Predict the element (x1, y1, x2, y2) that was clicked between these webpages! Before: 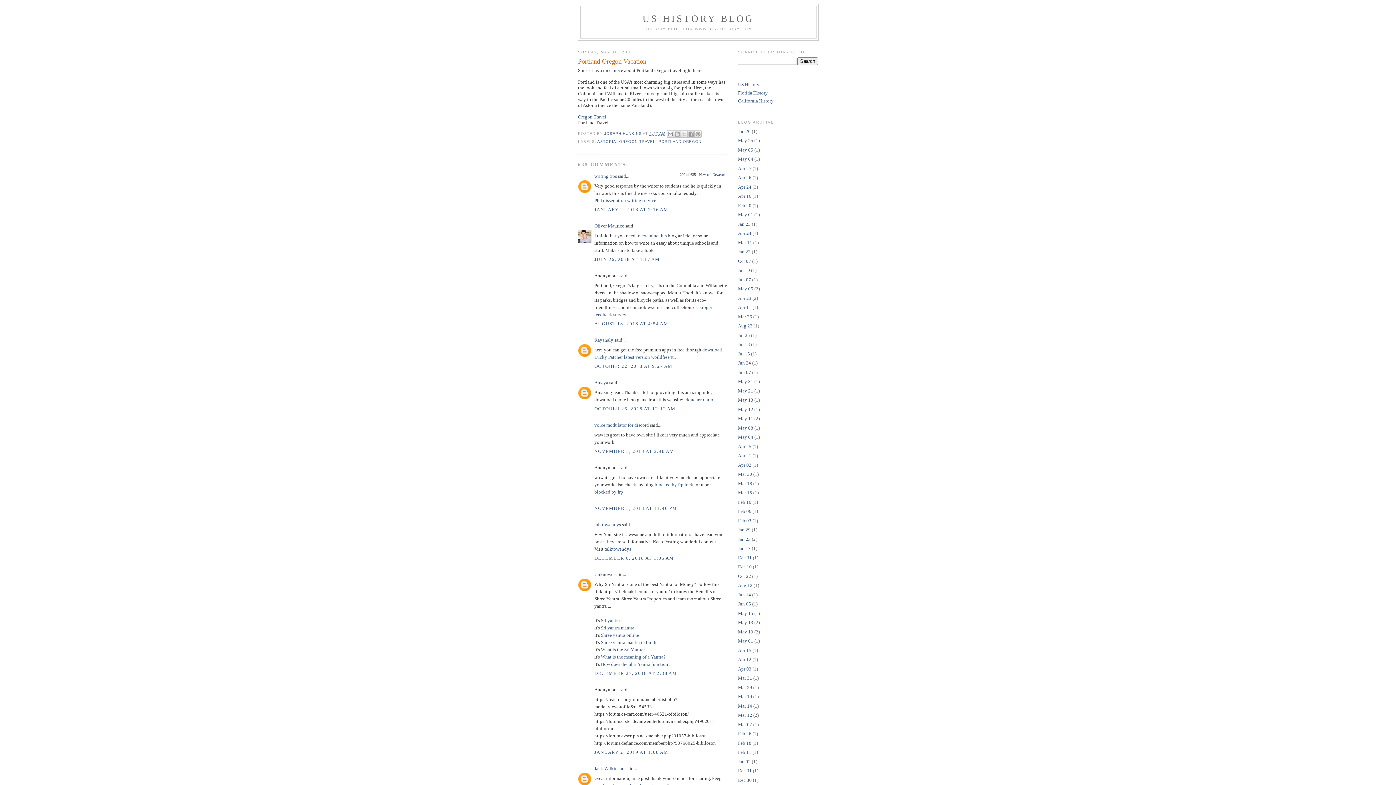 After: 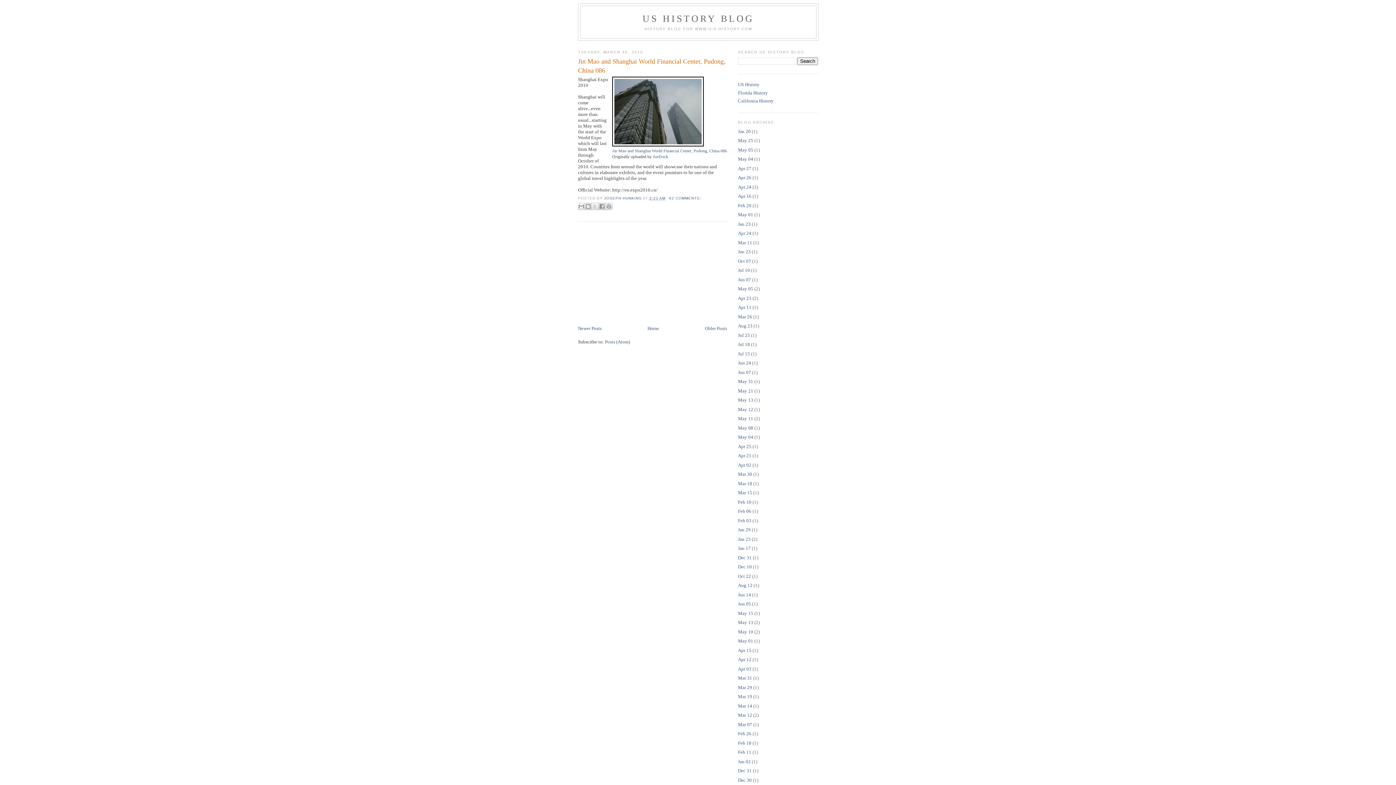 Action: label: Mar 30 bbox: (738, 471, 752, 477)